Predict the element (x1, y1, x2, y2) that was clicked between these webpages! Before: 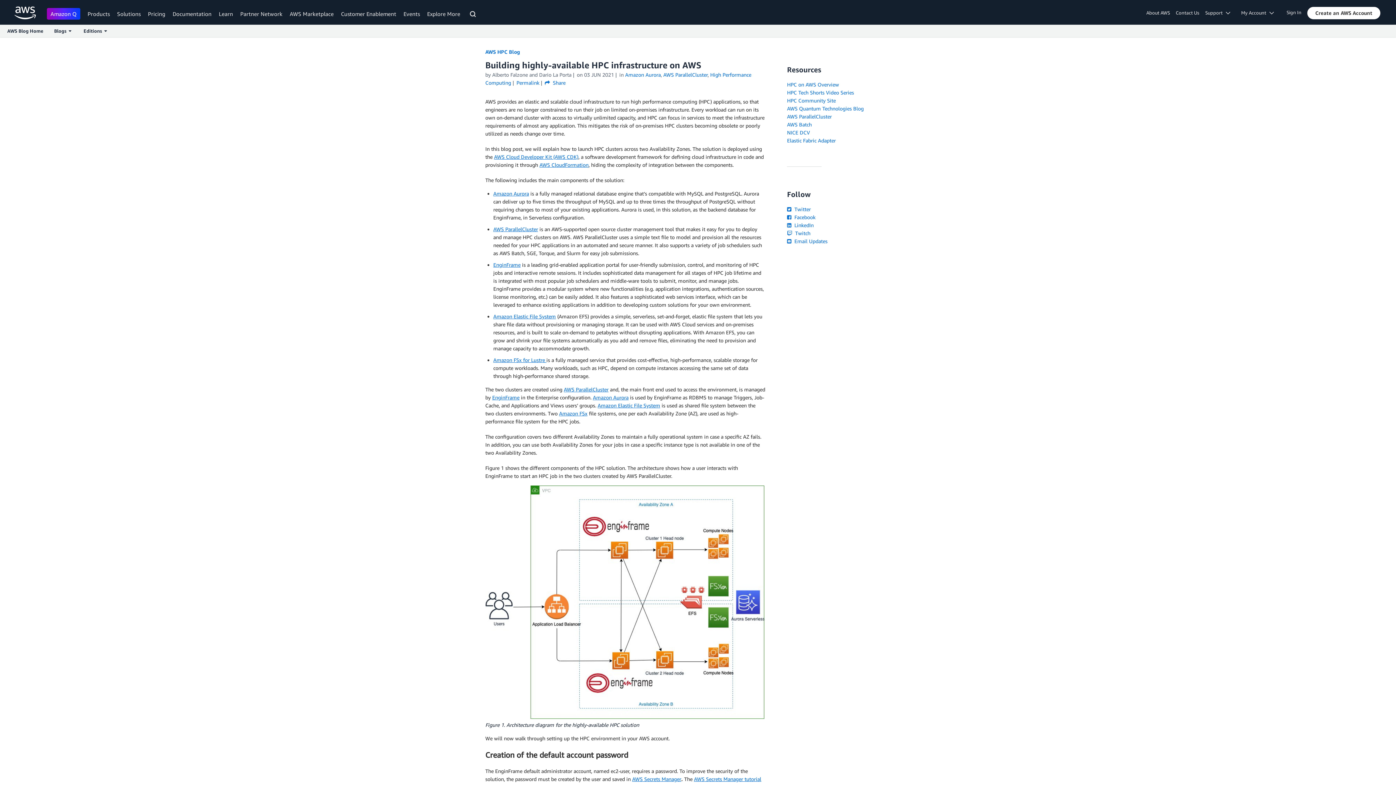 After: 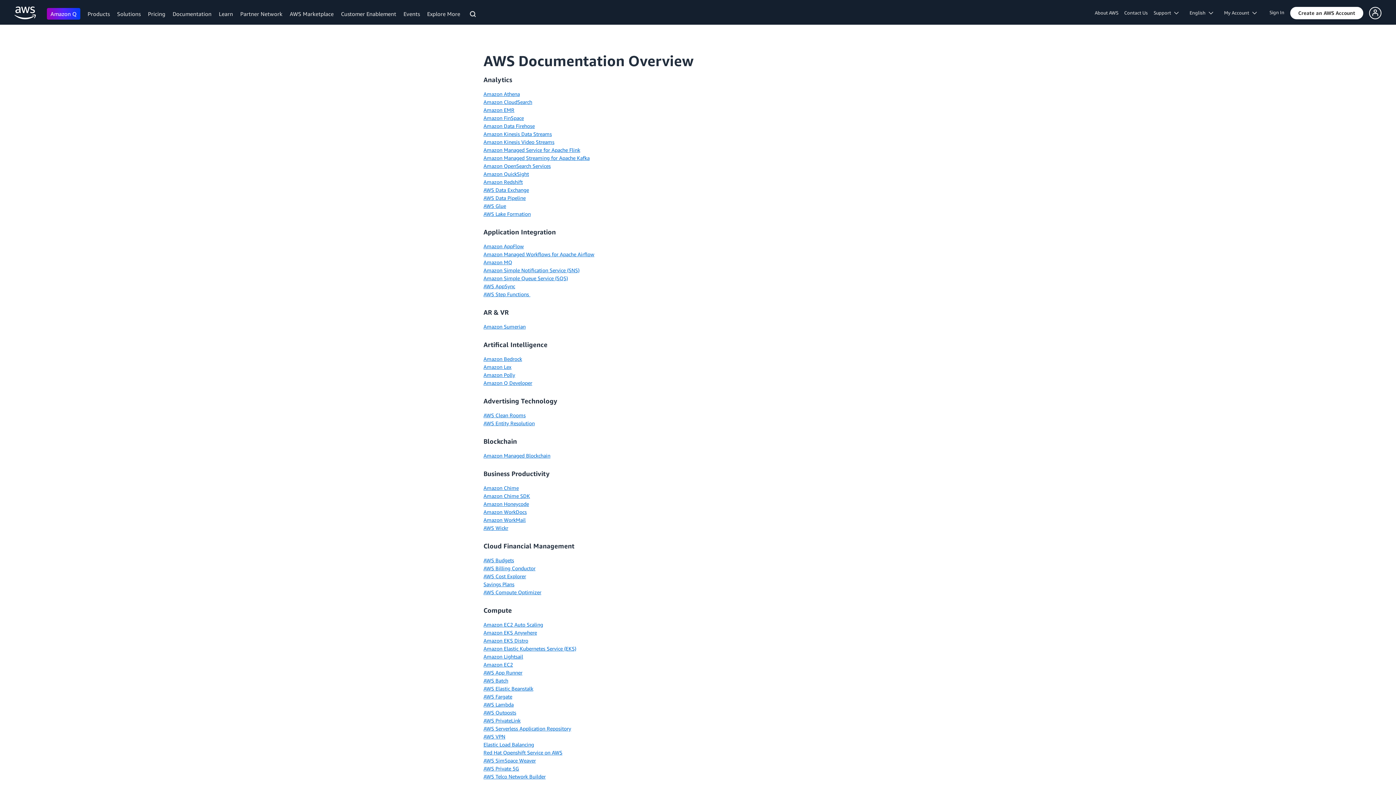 Action: label: Documentation bbox: (172, 10, 211, 17)